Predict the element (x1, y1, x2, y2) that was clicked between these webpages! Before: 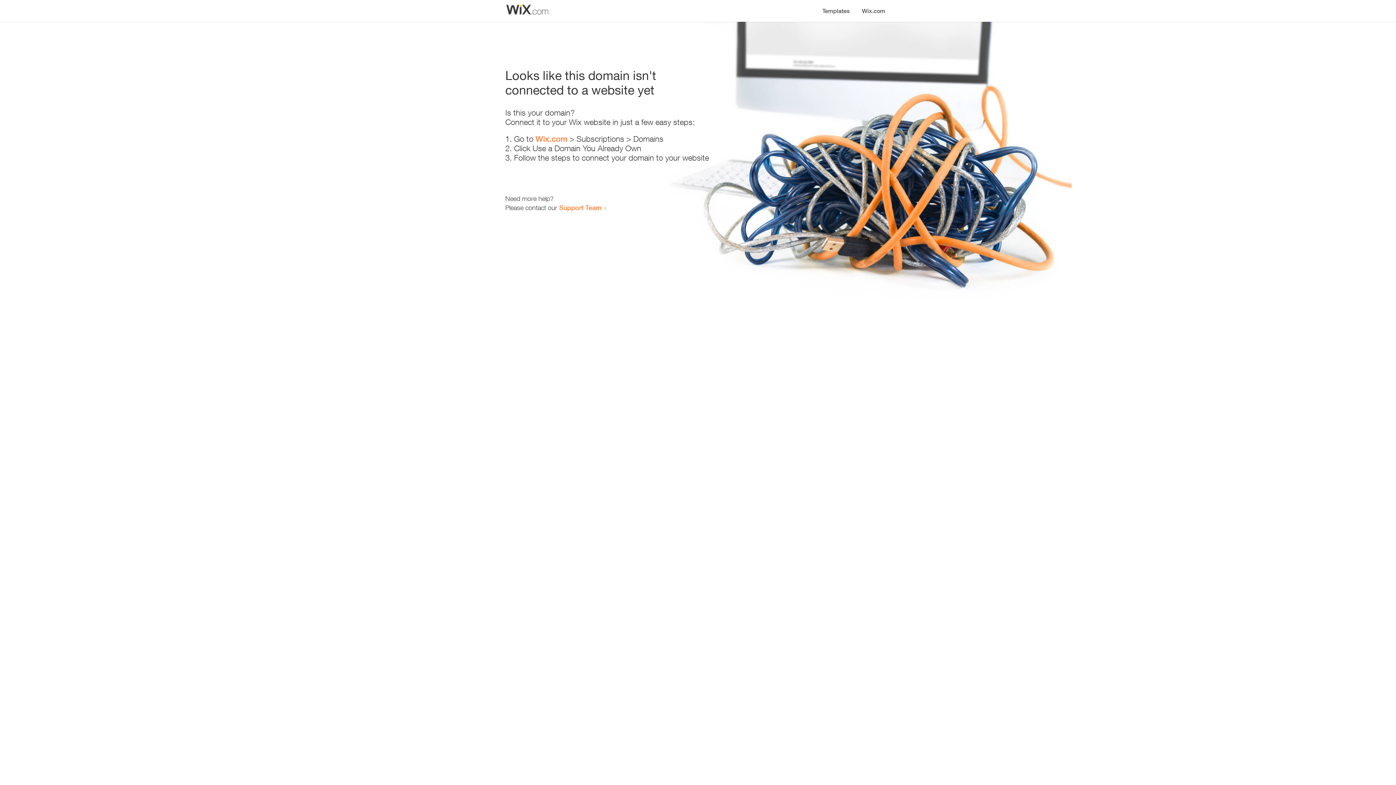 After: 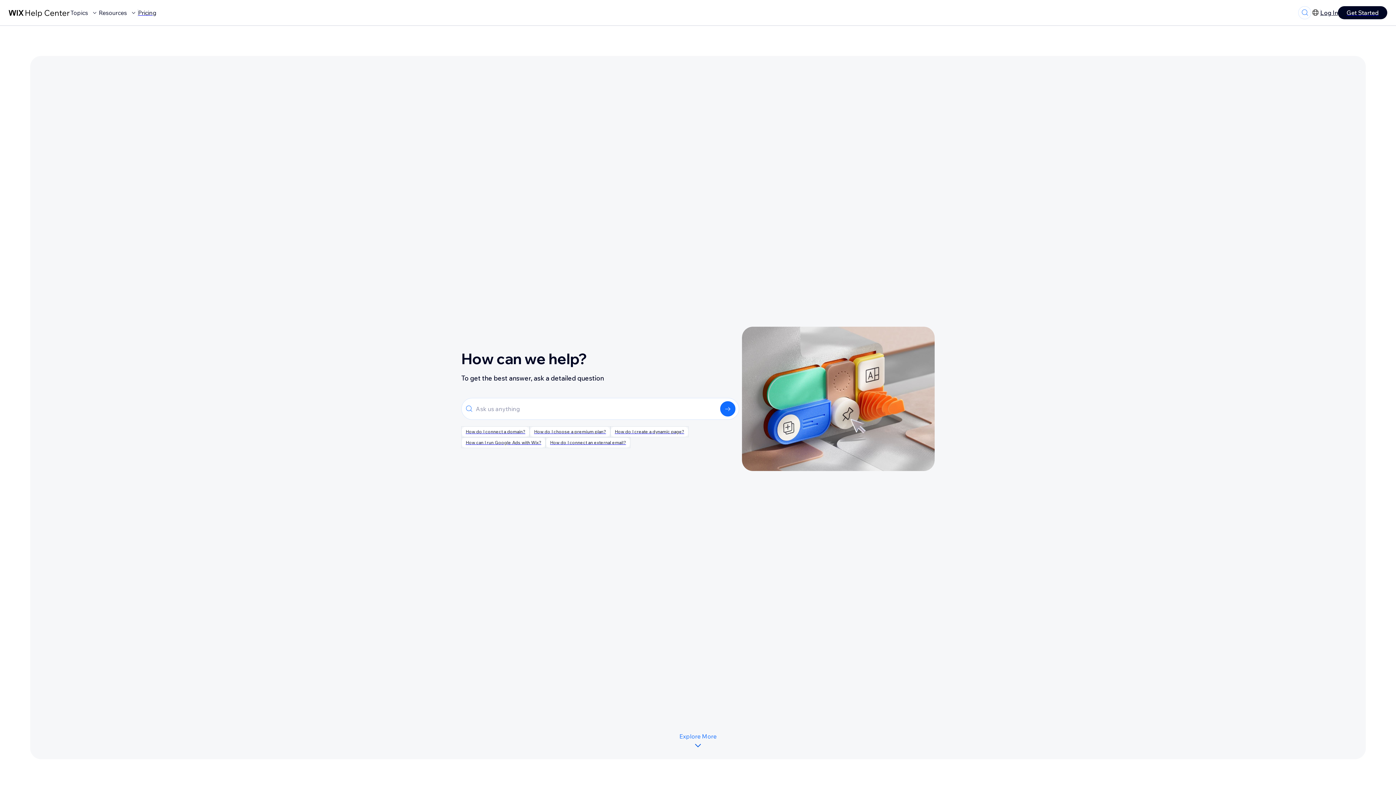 Action: bbox: (559, 203, 601, 211) label: Support Team